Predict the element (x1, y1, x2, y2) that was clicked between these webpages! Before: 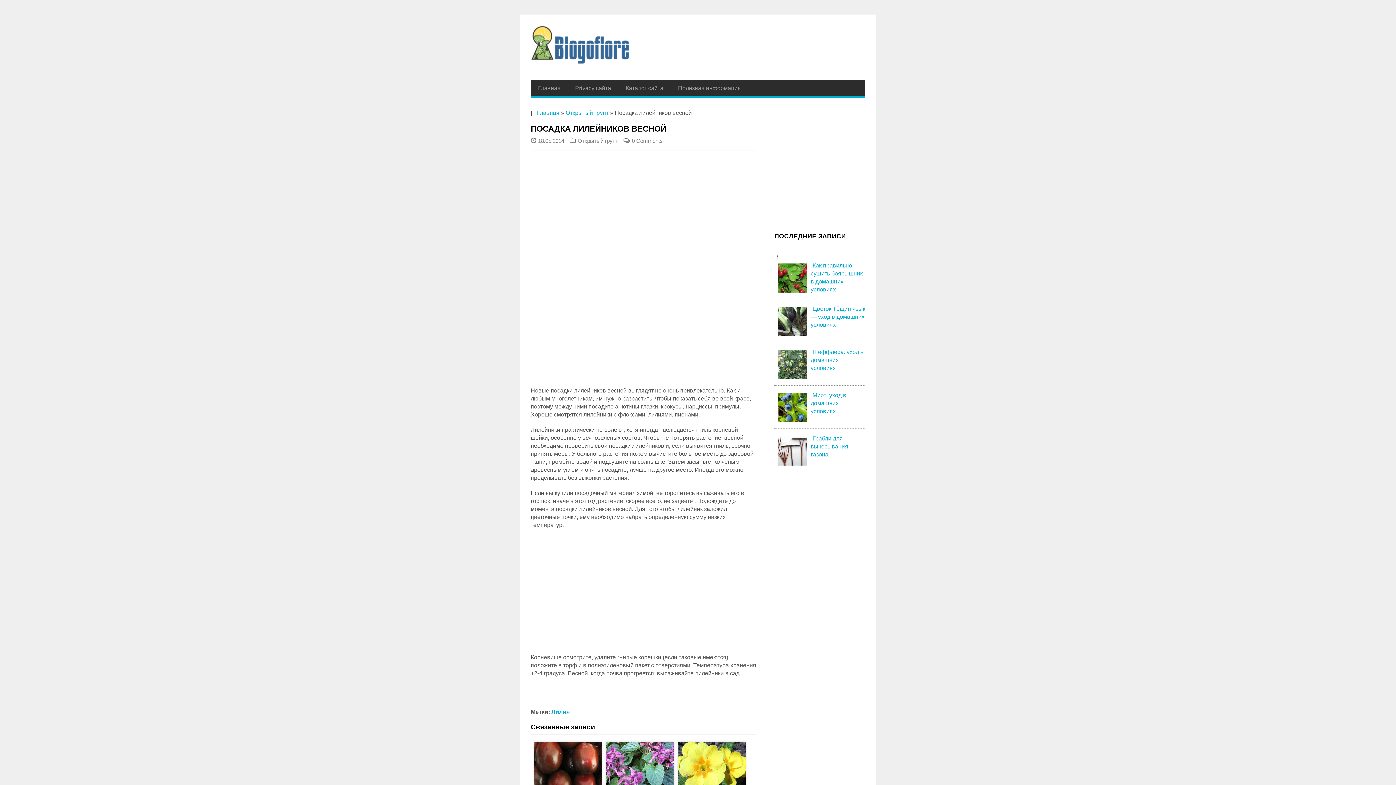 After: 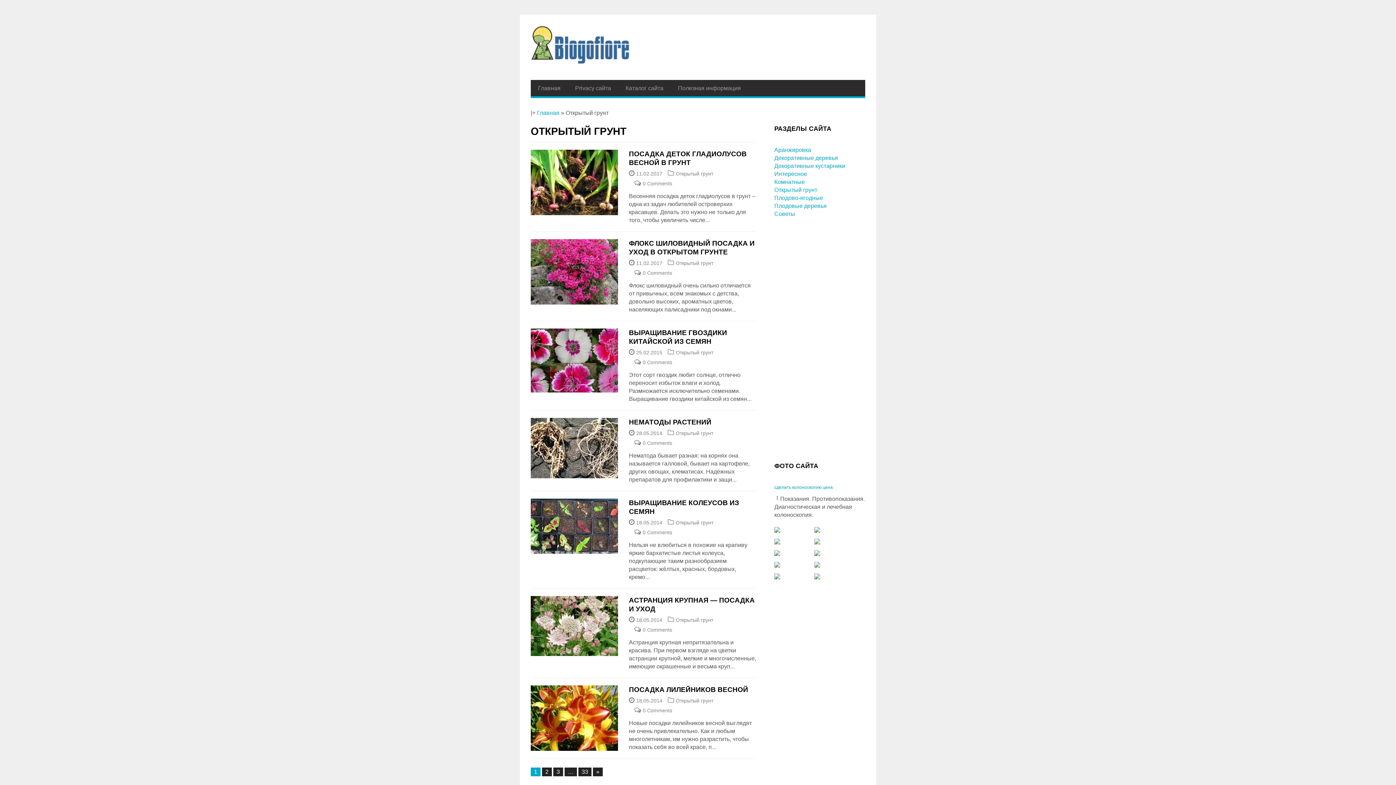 Action: label: Открытый грунт bbox: (565, 109, 608, 116)